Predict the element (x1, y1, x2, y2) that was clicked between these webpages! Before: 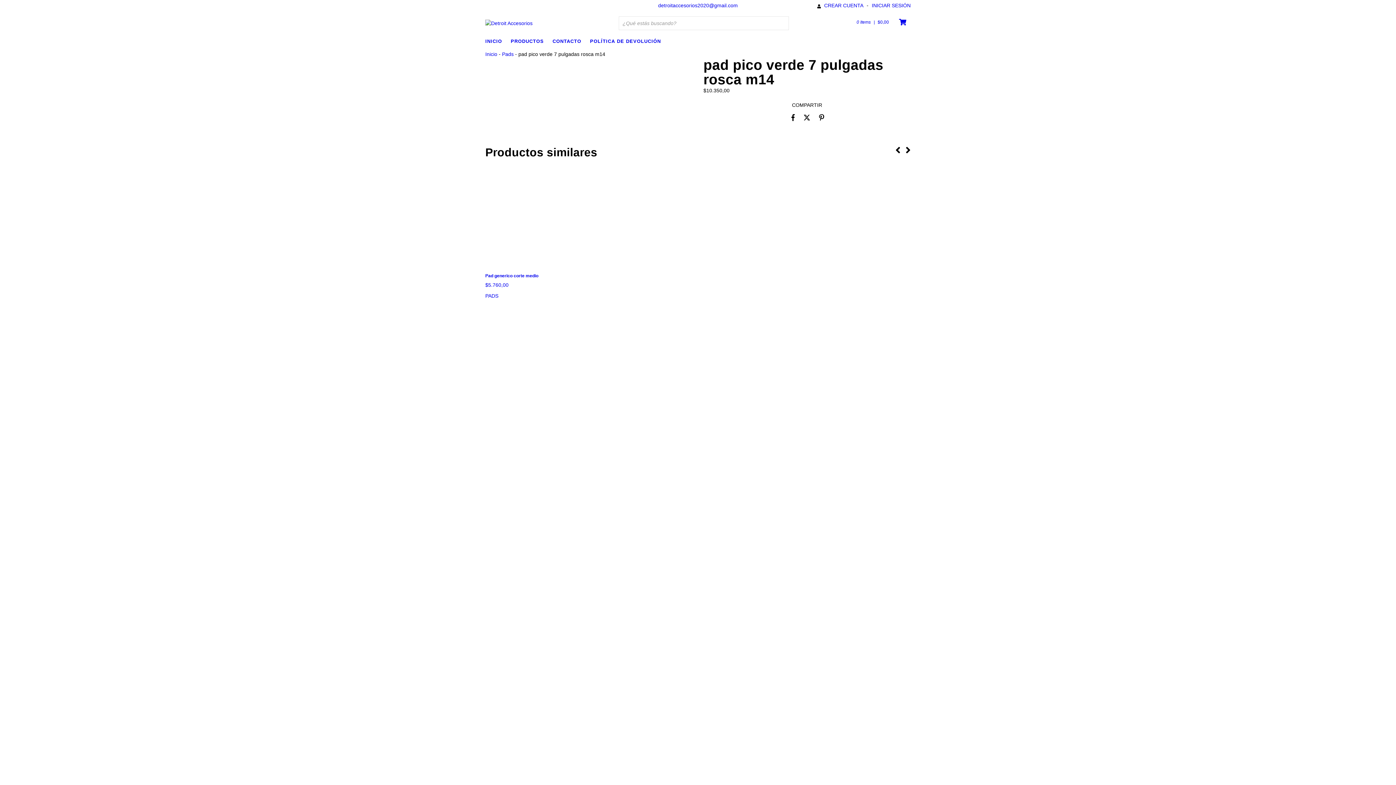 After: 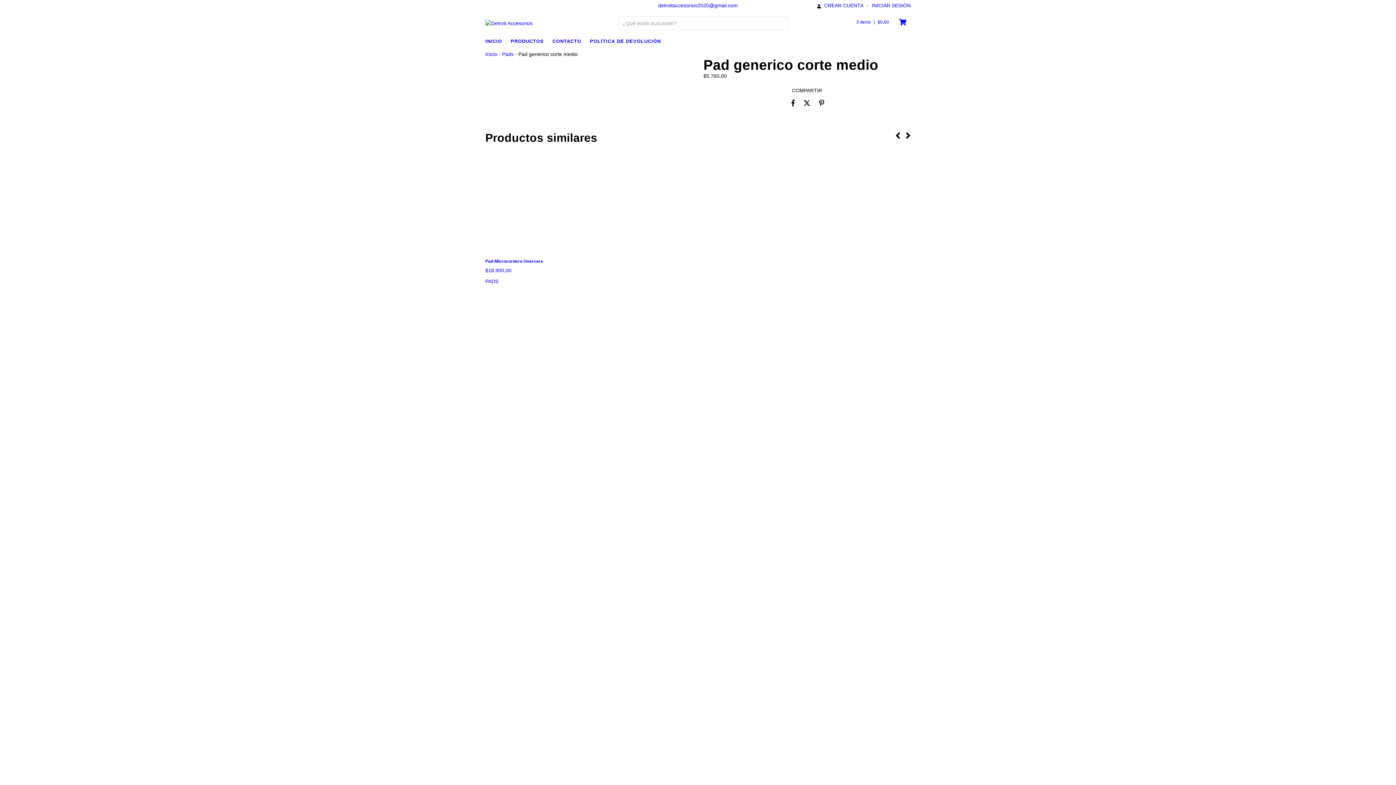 Action: label: Pad generico corte medio bbox: (485, 272, 910, 288)